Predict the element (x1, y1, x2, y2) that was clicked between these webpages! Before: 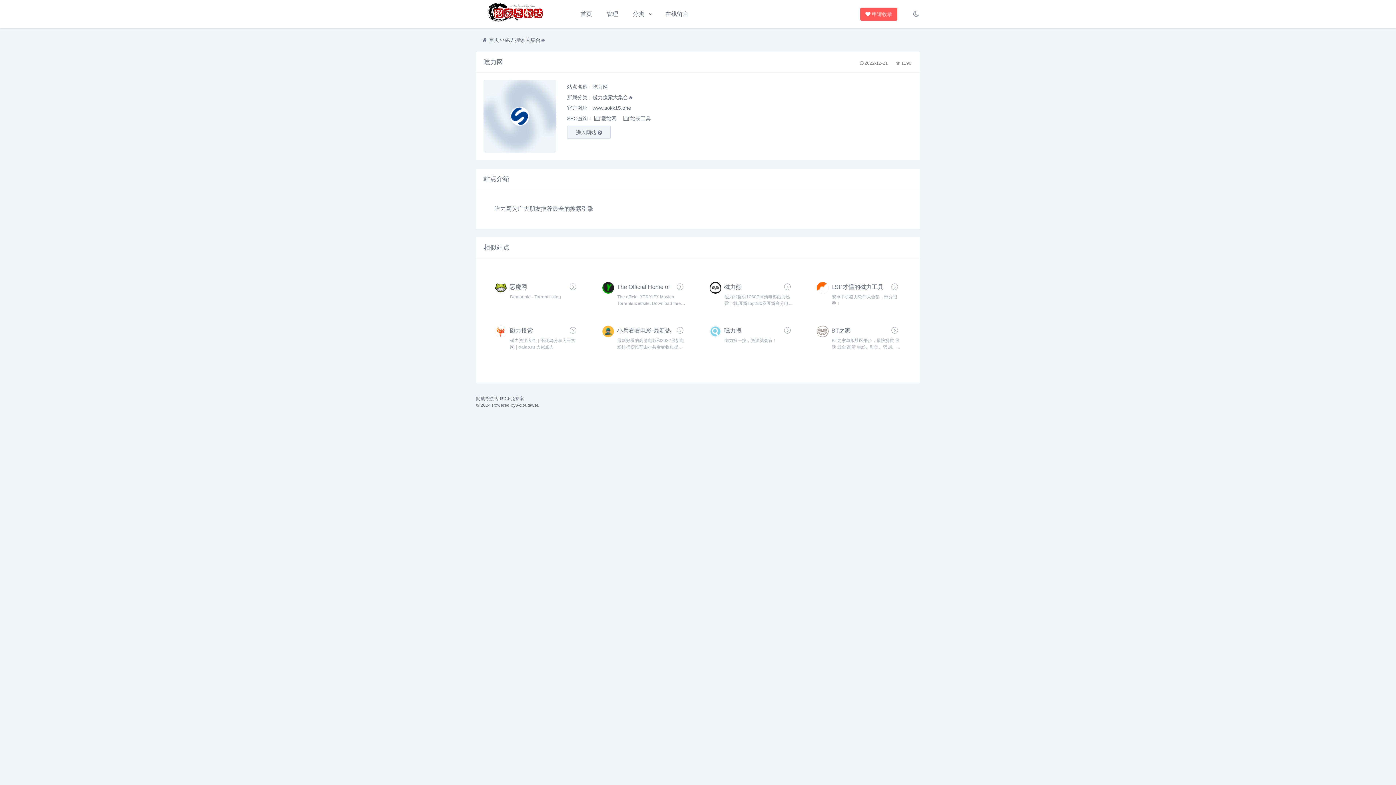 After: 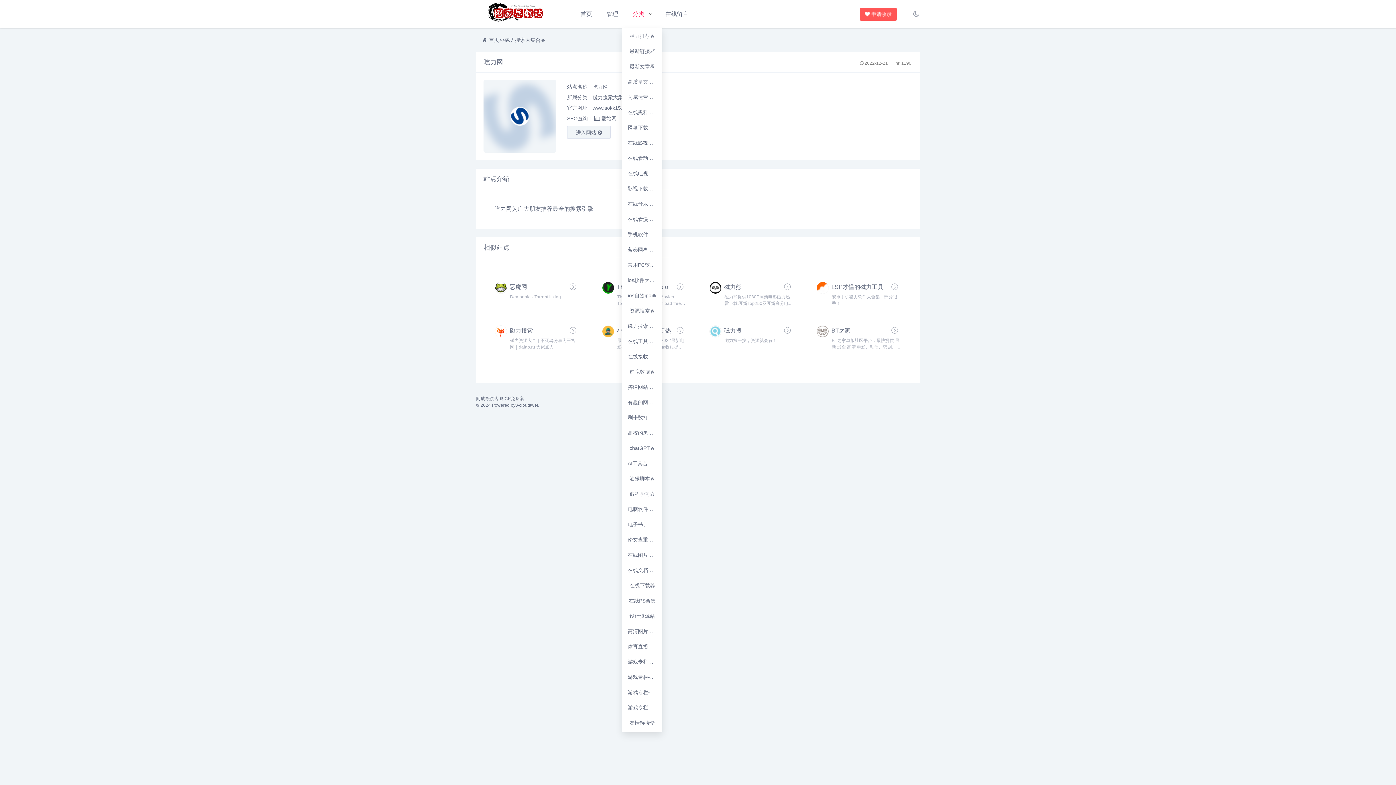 Action: label: 分类 bbox: (626, 0, 651, 28)